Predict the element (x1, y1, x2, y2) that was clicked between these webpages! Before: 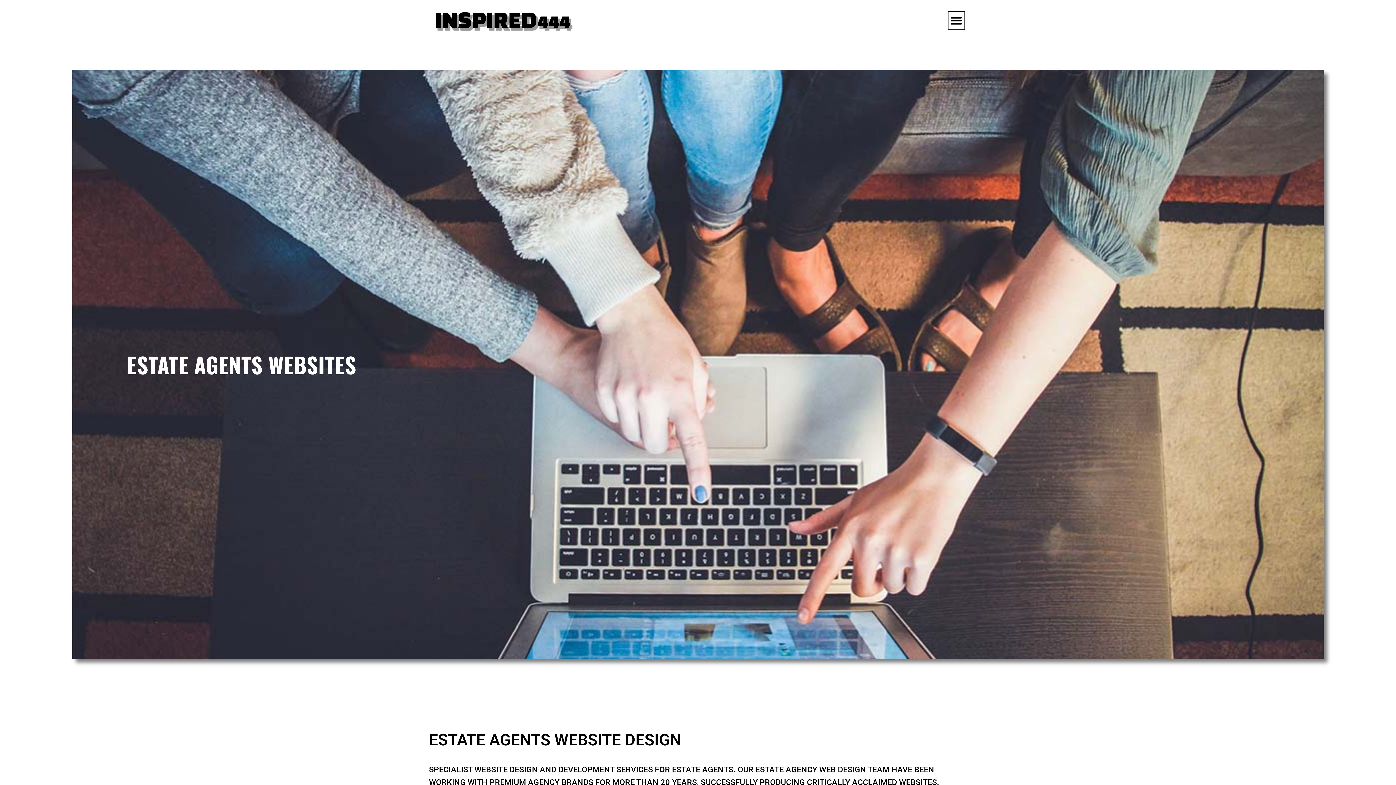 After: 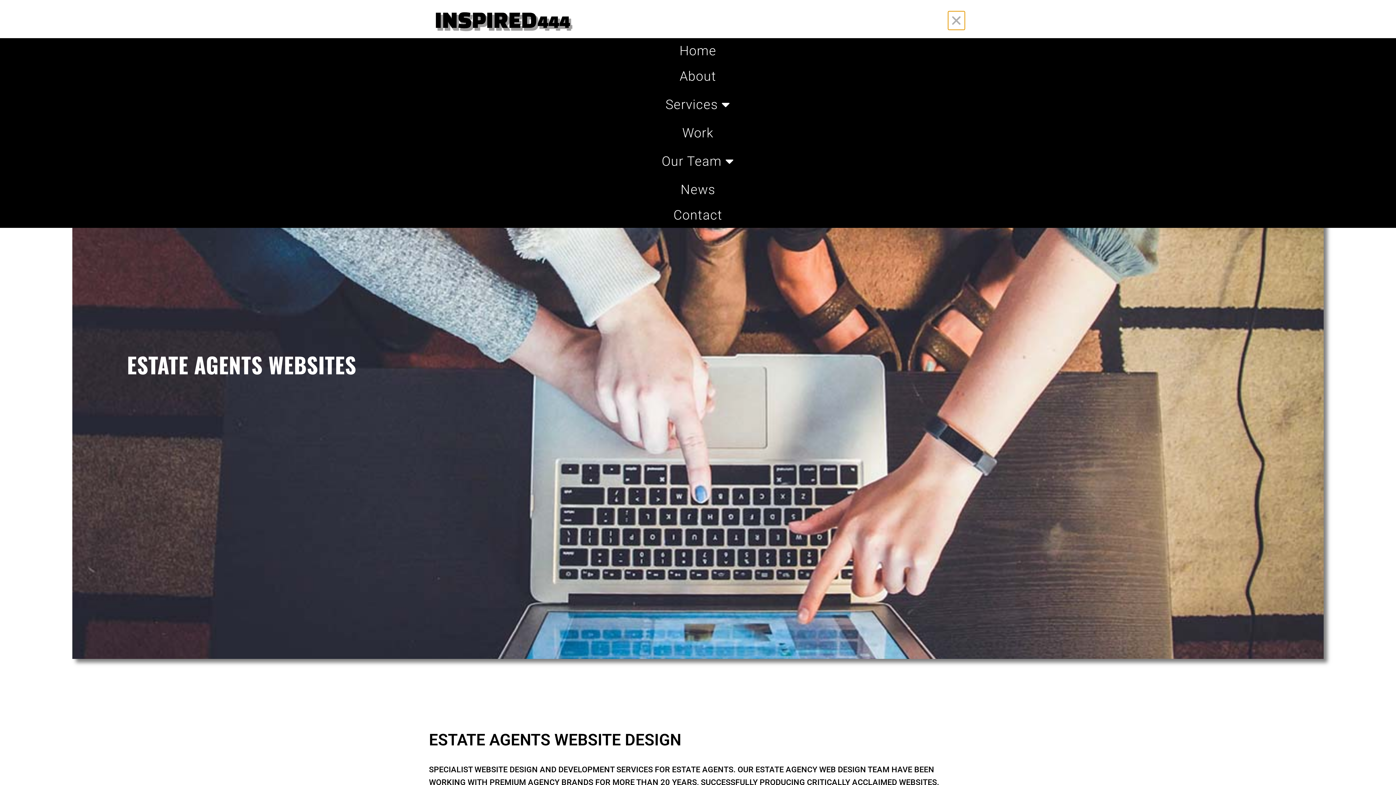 Action: label: Menu Toggle bbox: (947, 10, 965, 30)